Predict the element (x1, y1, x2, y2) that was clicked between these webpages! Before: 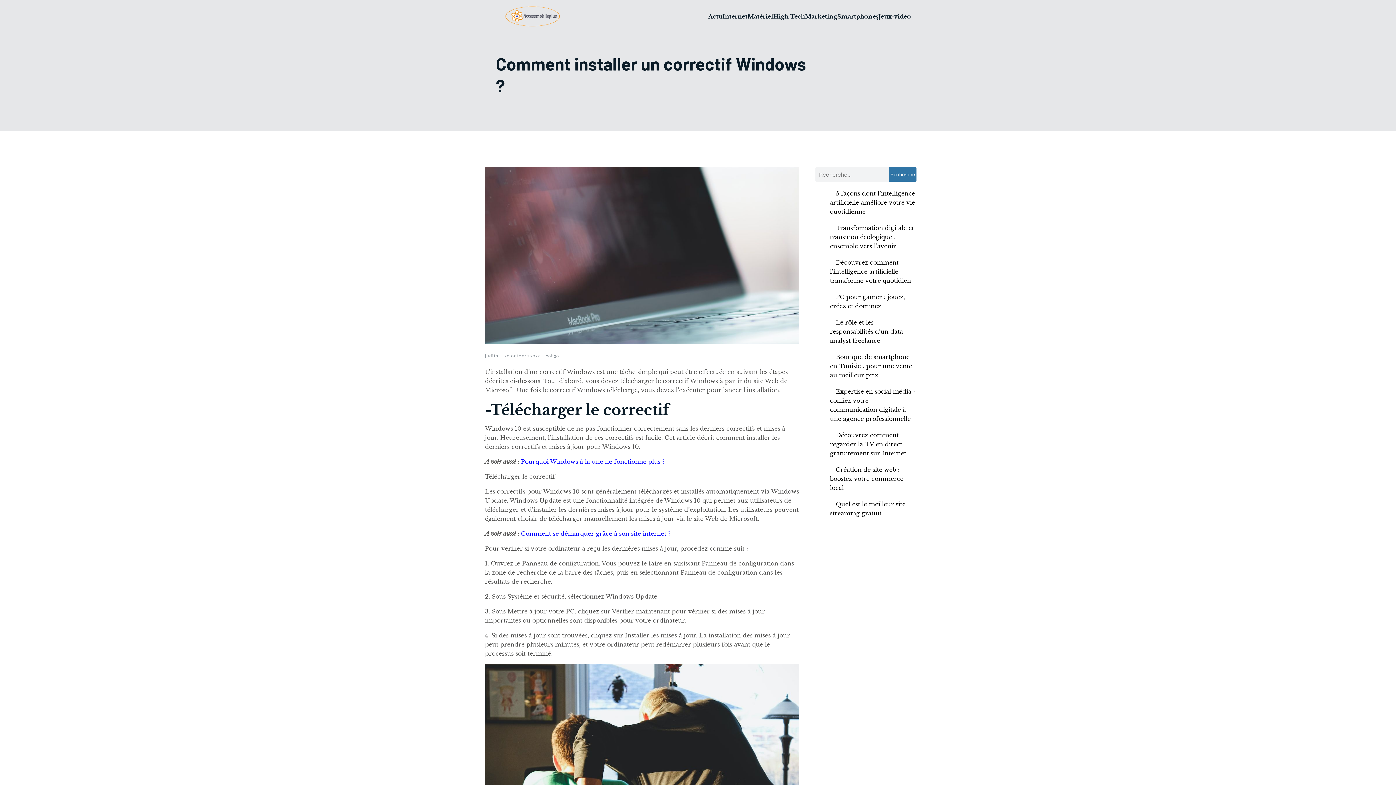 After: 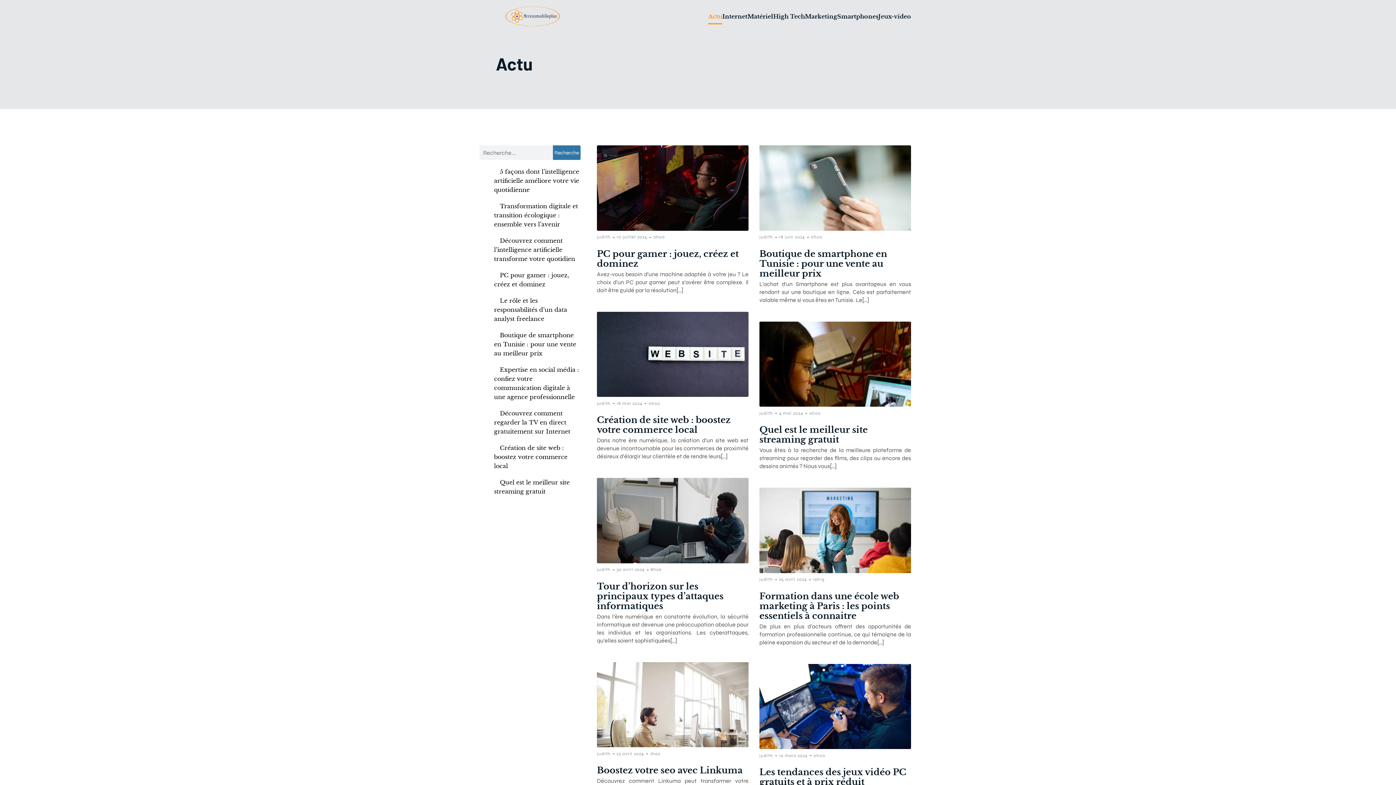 Action: label: Actu bbox: (708, 8, 722, 24)